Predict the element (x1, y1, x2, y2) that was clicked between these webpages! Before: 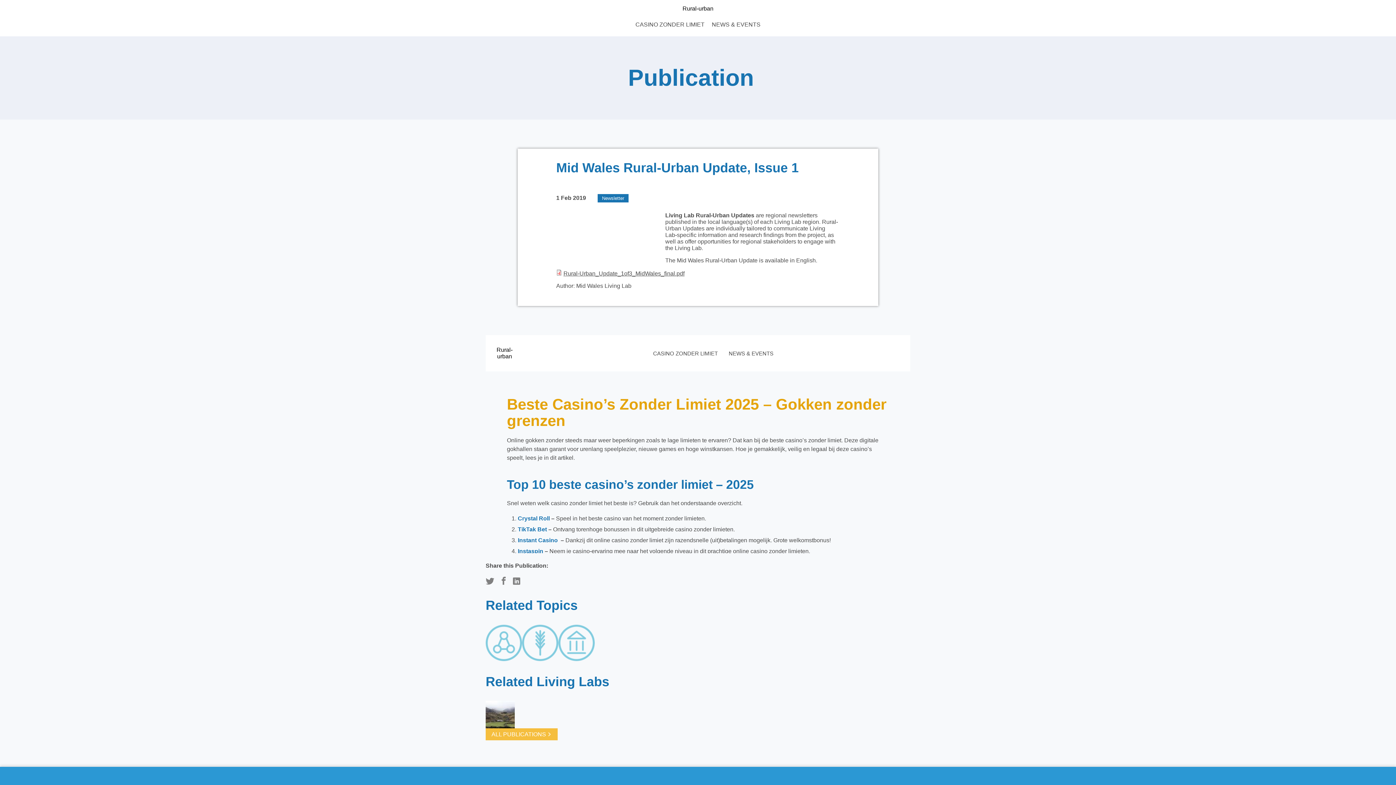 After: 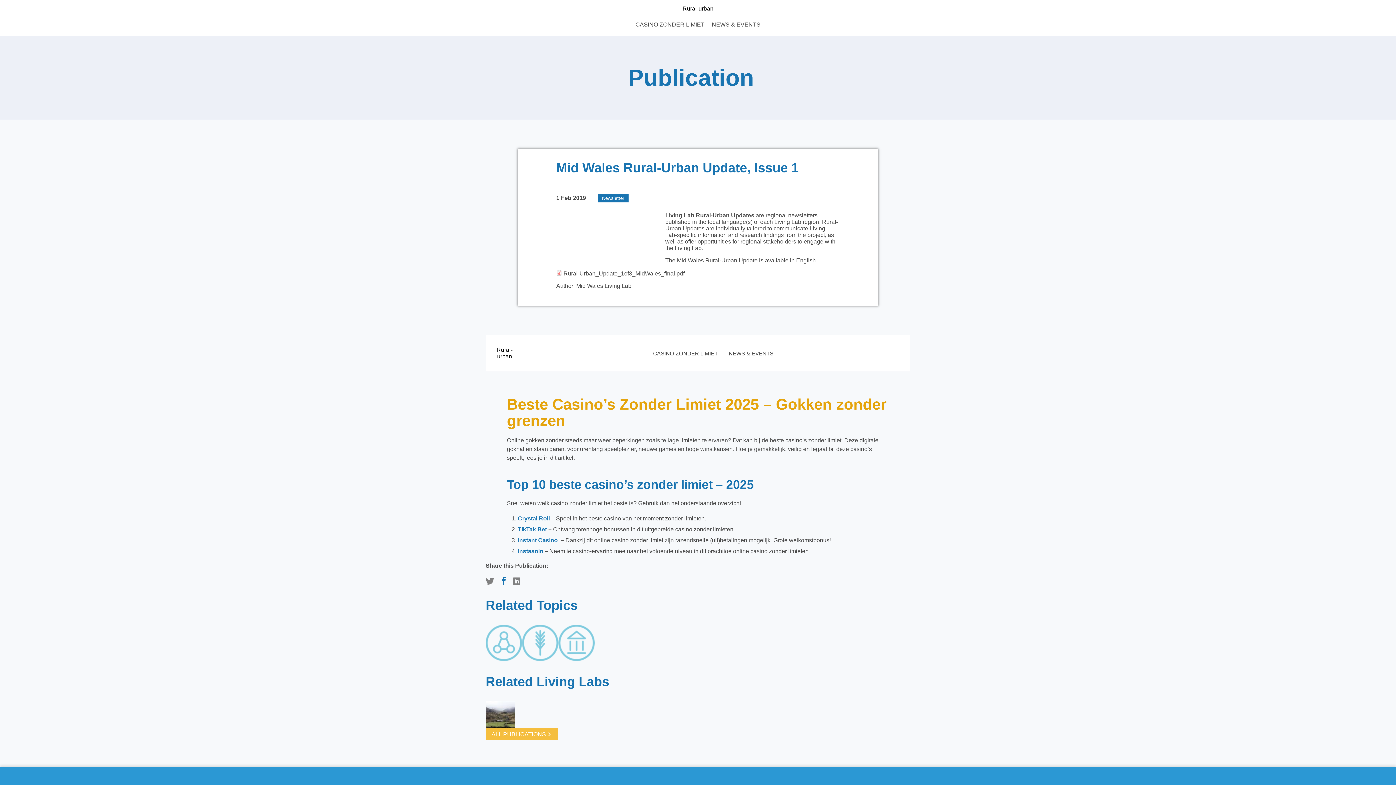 Action: bbox: (501, 579, 505, 586)